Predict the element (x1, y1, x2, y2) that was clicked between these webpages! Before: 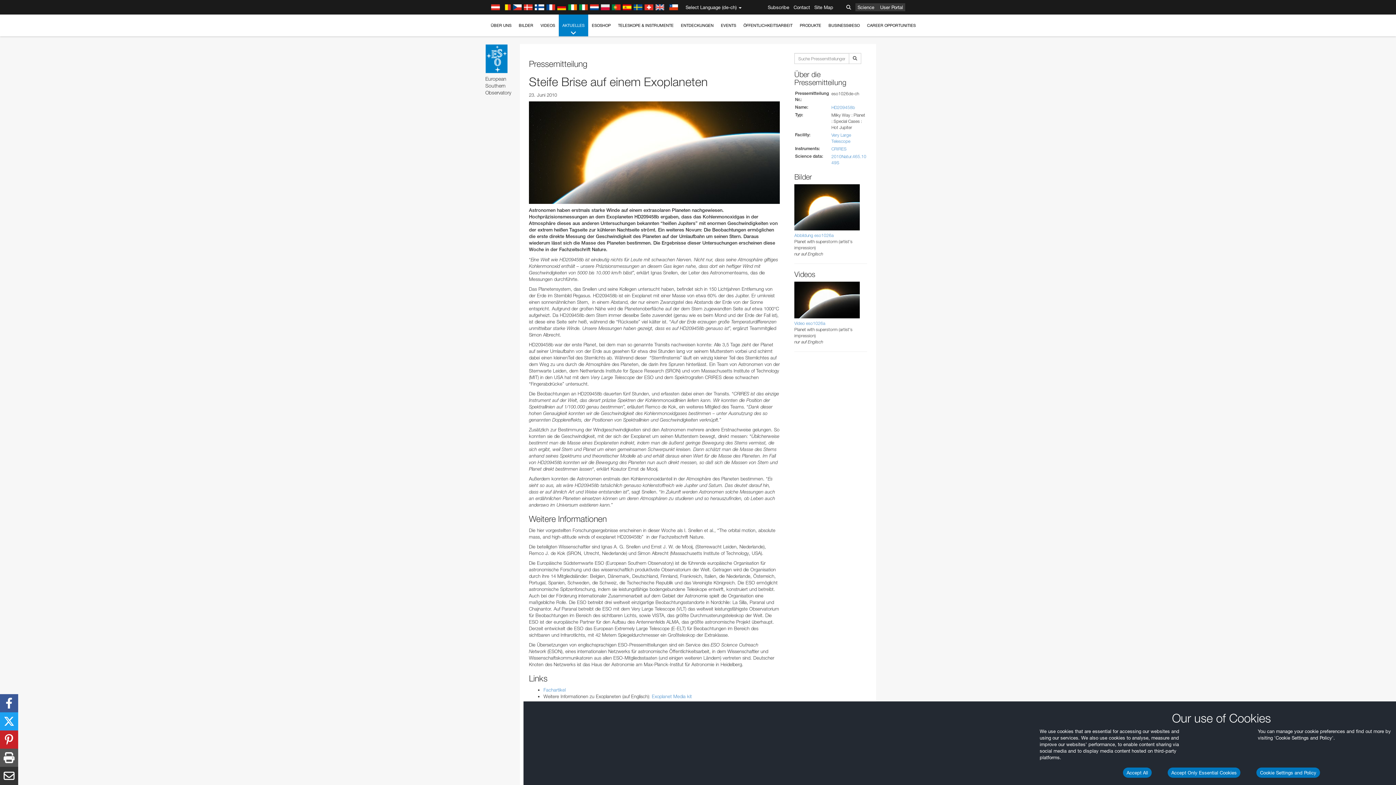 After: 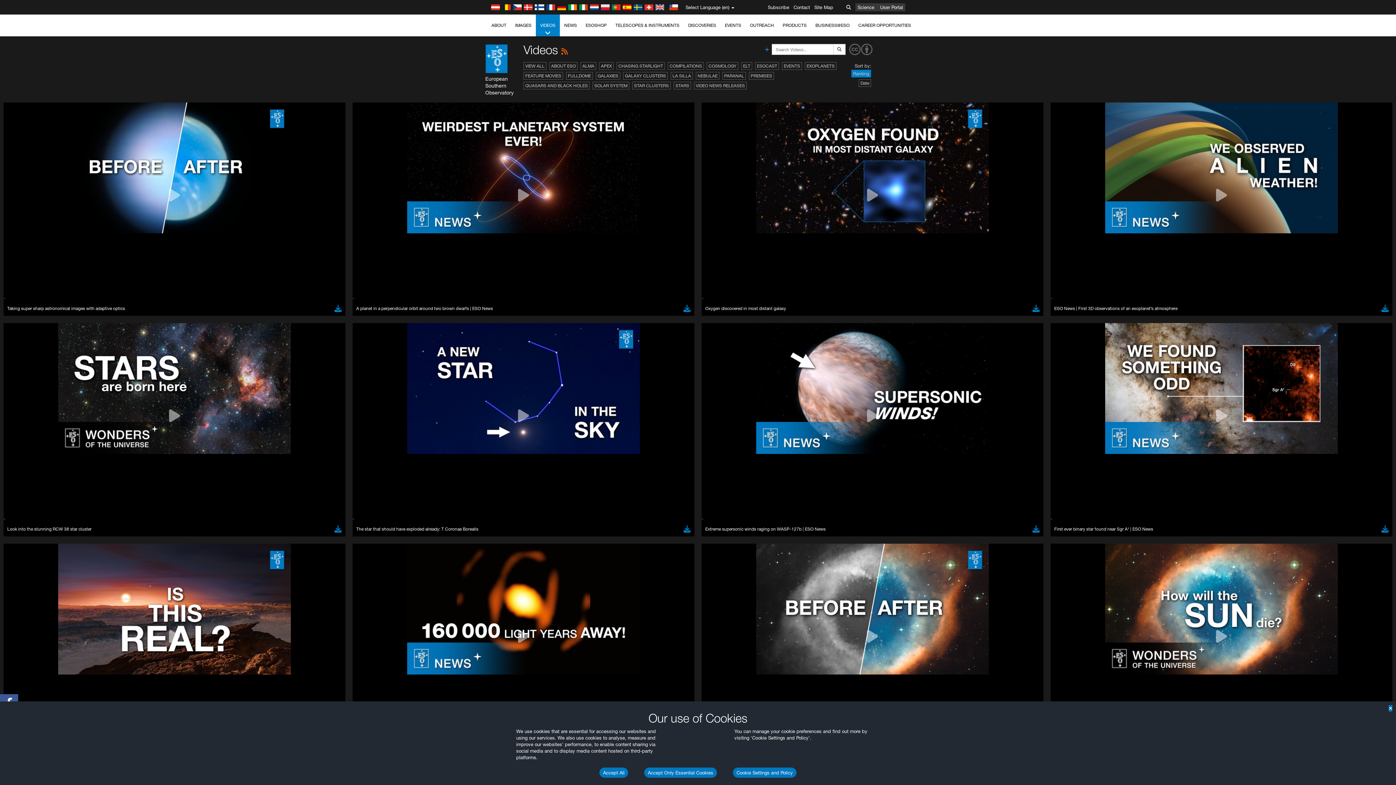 Action: label: VIDEOS bbox: (537, 14, 558, 36)